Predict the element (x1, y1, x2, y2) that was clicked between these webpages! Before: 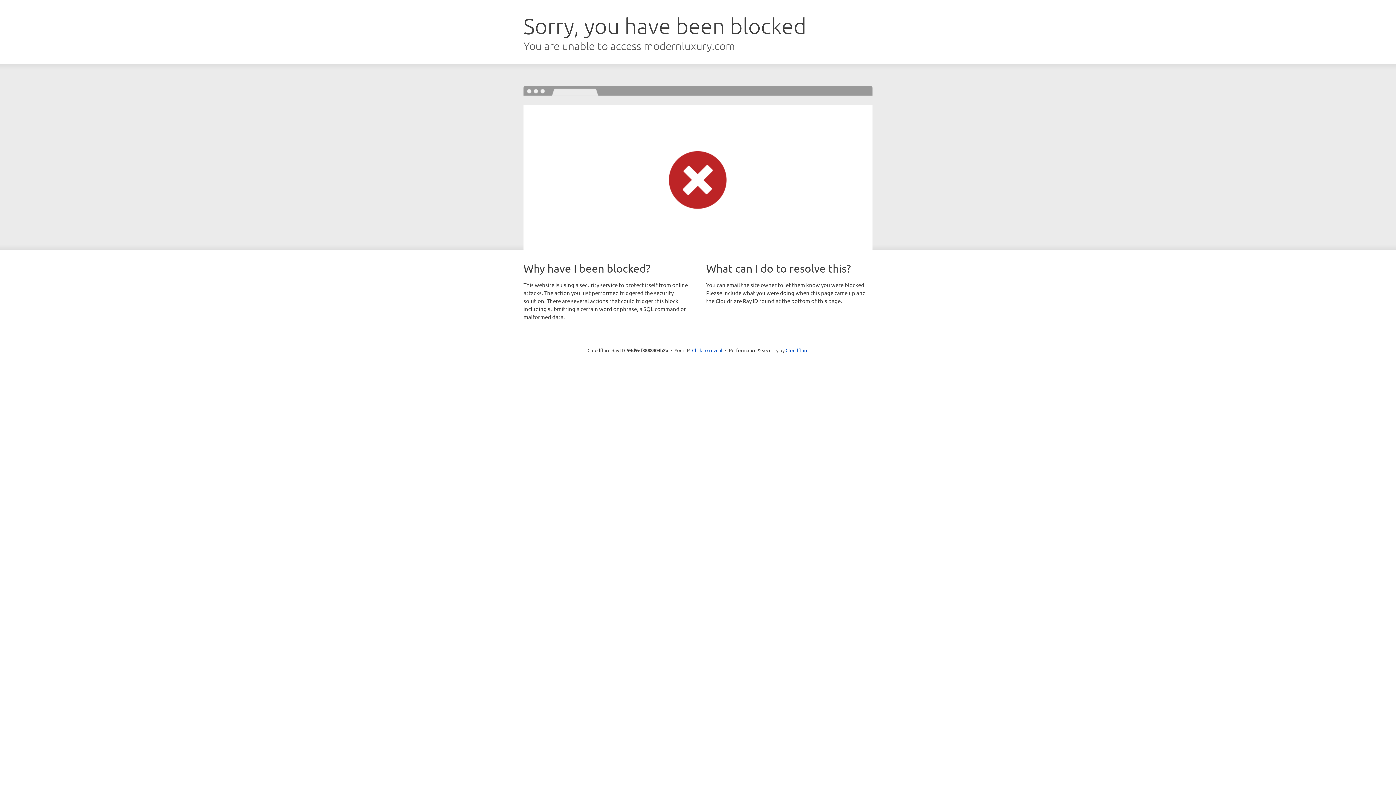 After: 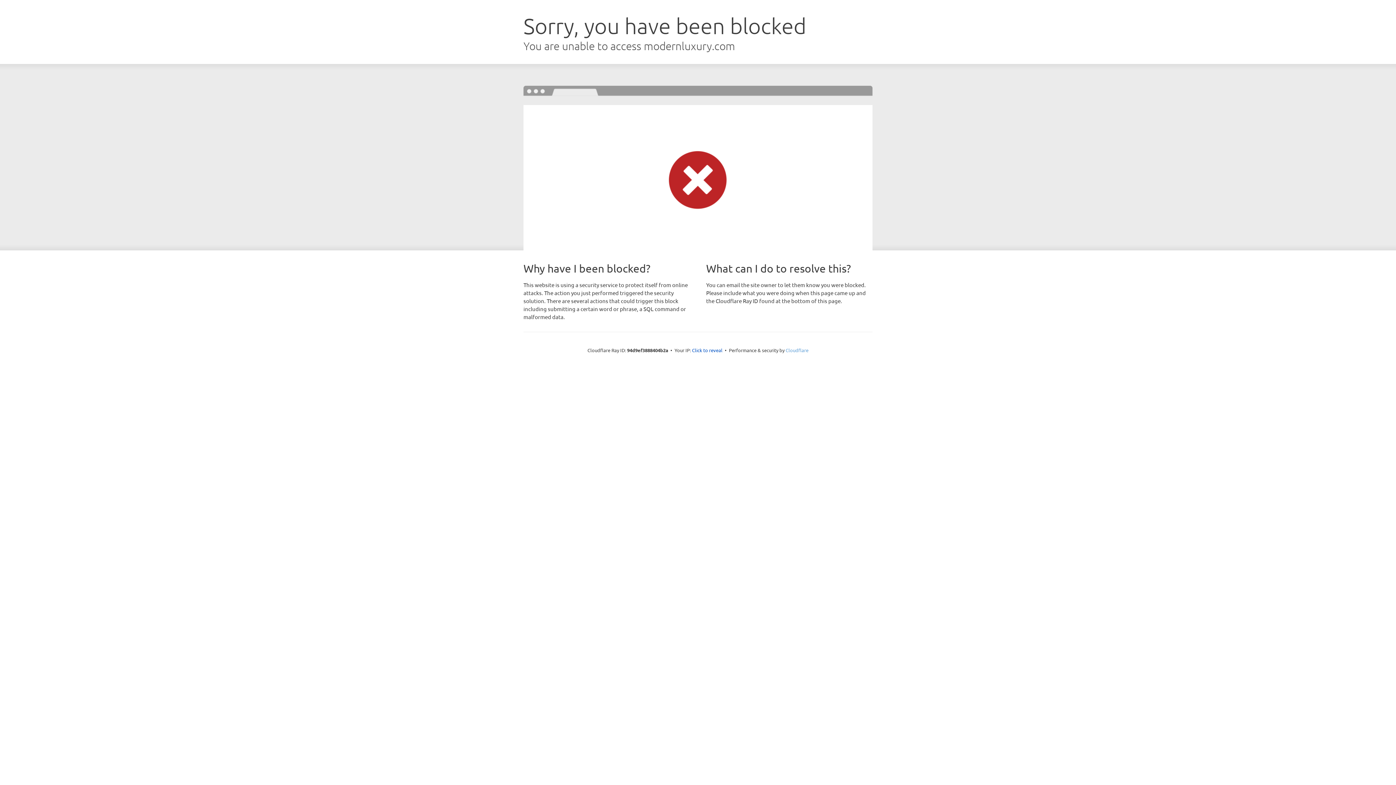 Action: label: Cloudflare bbox: (785, 347, 808, 353)